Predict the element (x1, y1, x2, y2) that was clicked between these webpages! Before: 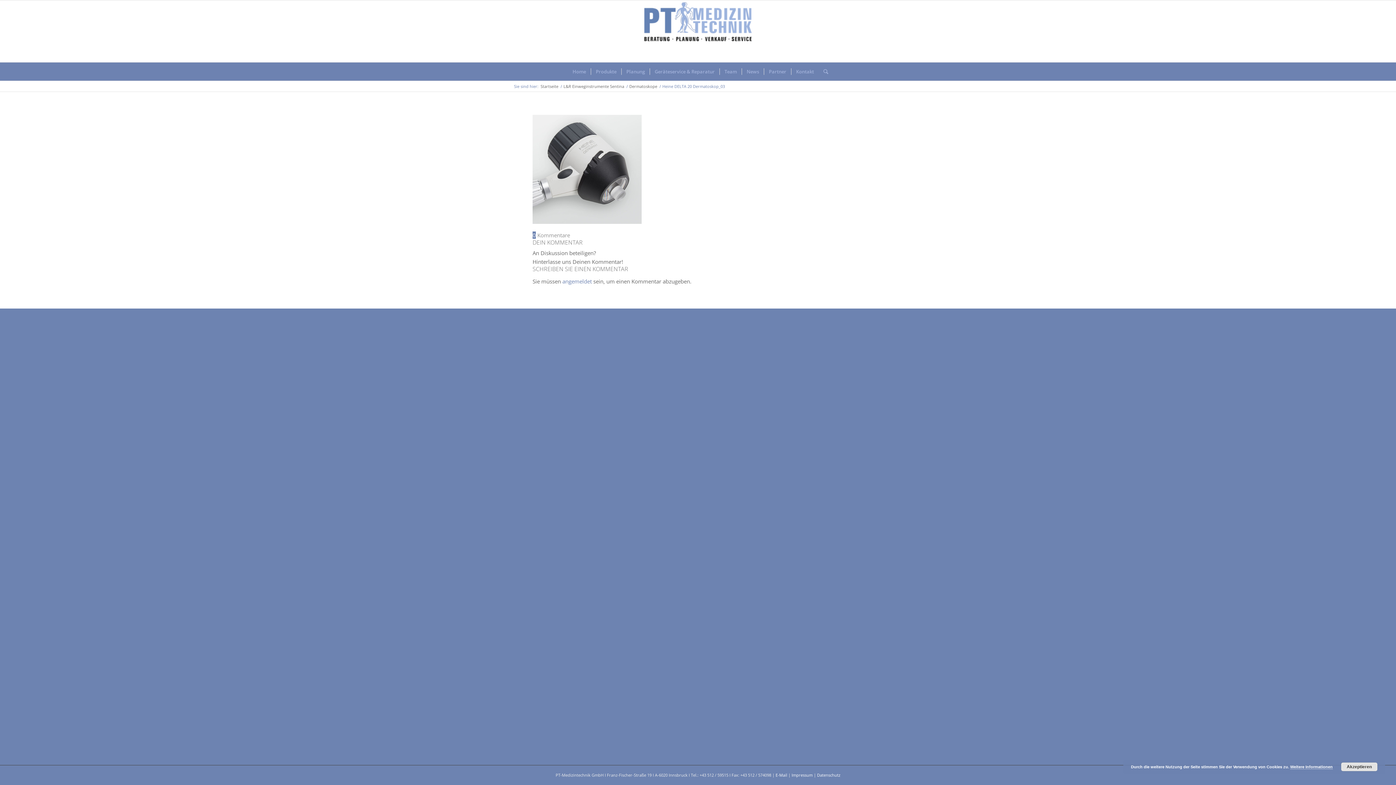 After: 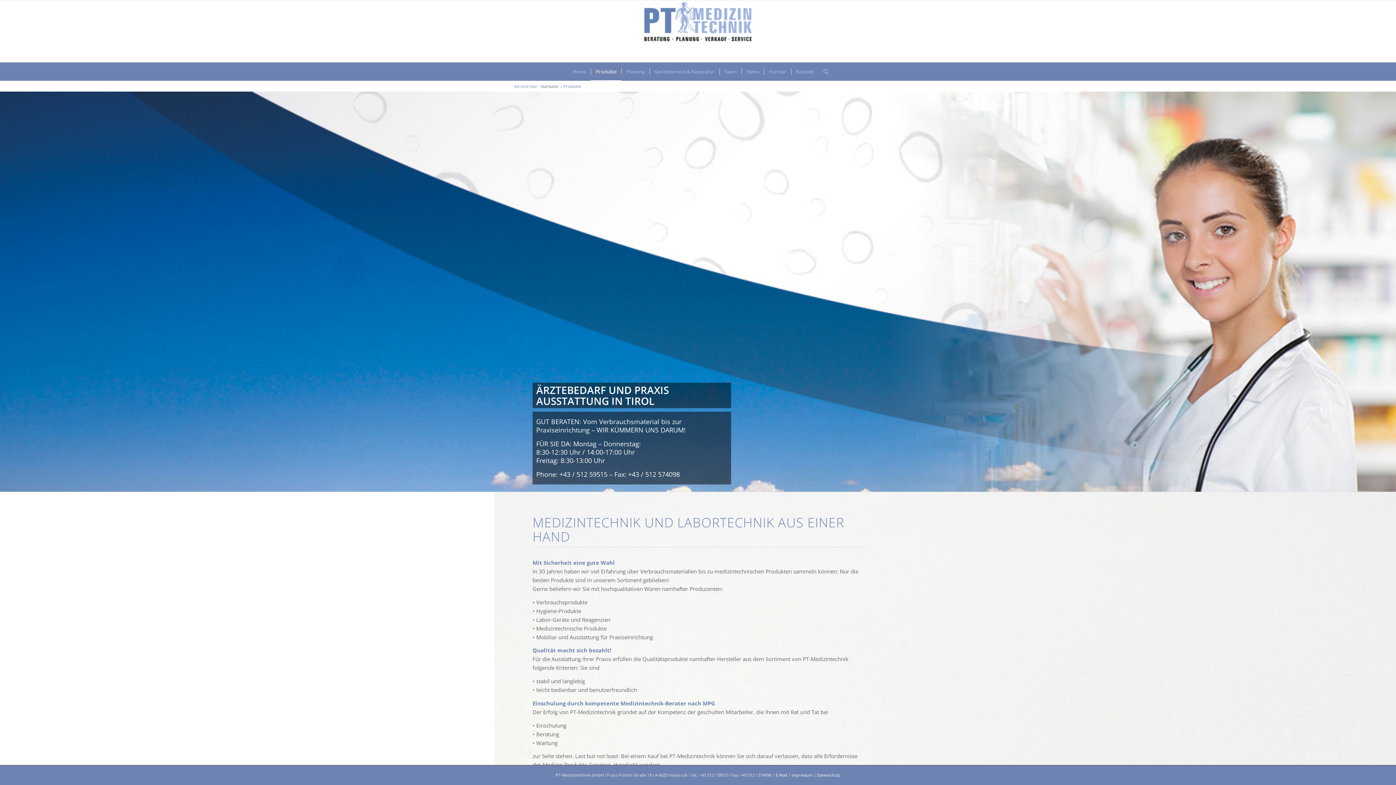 Action: bbox: (590, 62, 621, 80) label: Produkte